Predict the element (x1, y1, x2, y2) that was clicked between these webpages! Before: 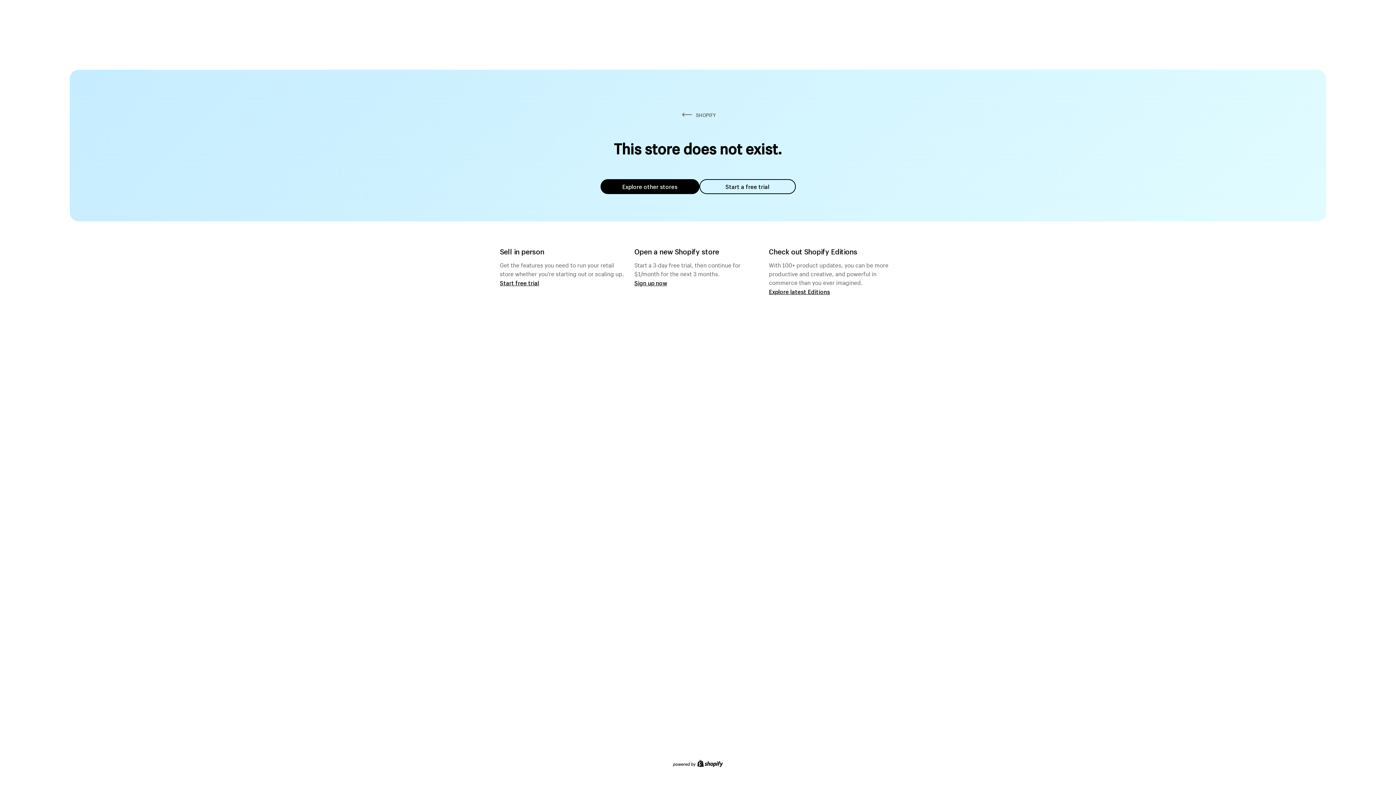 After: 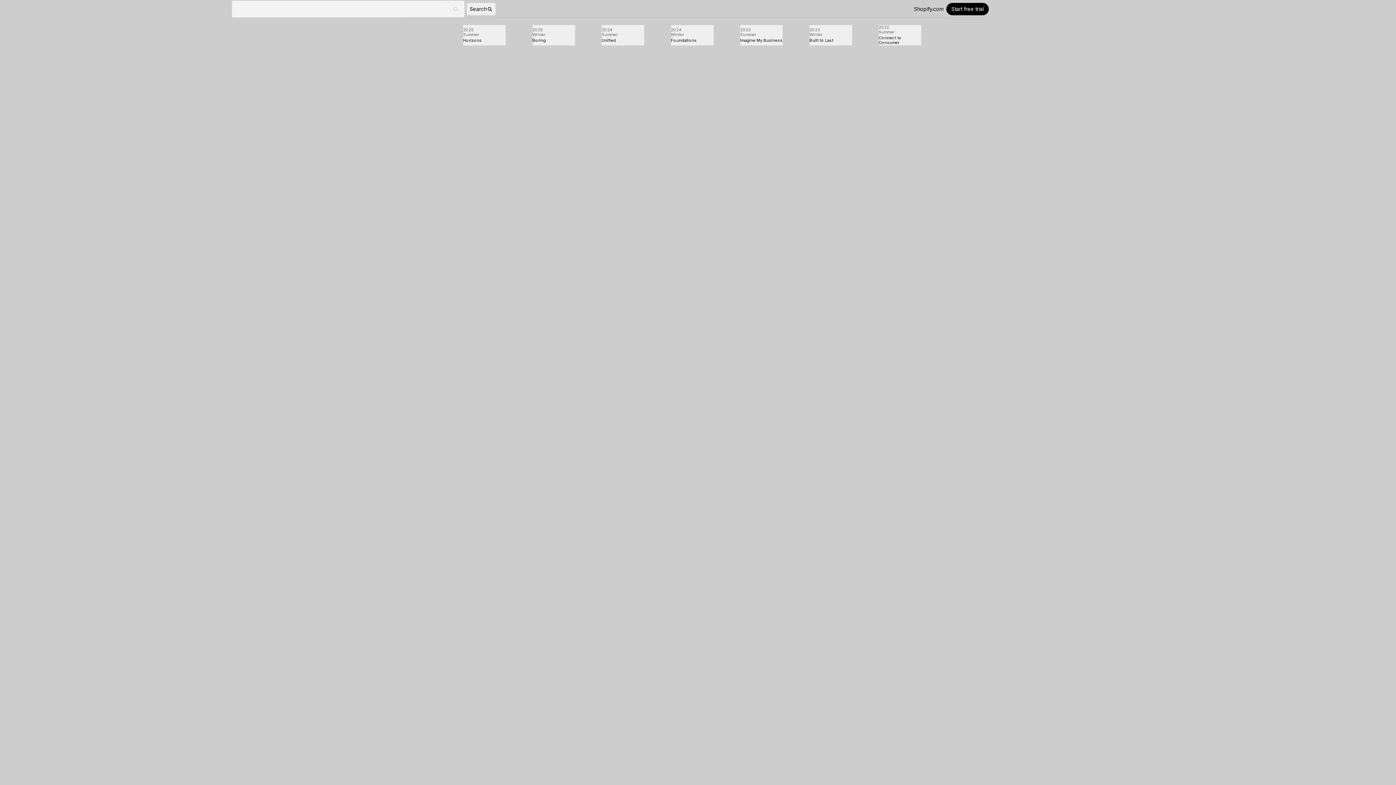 Action: bbox: (769, 287, 830, 295) label: Explore latest Editions